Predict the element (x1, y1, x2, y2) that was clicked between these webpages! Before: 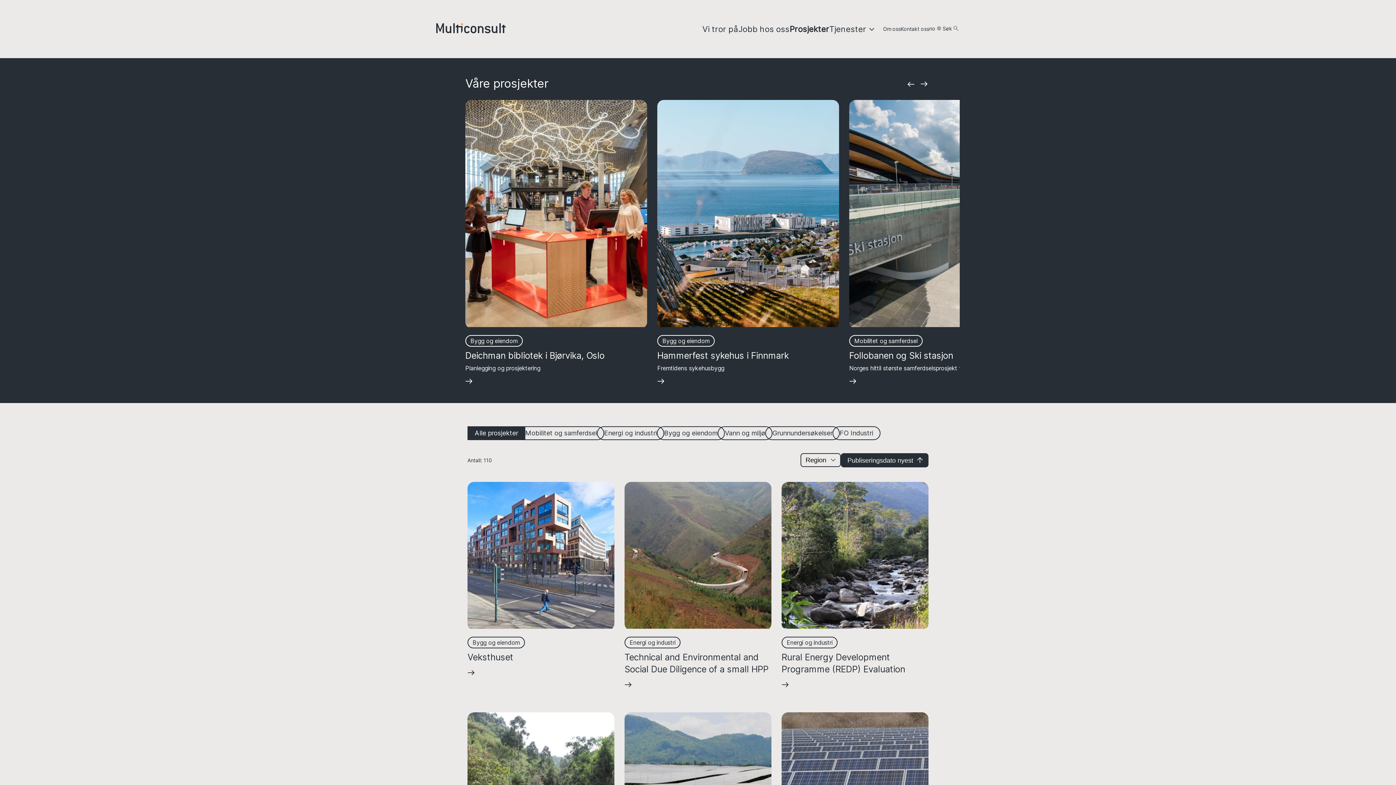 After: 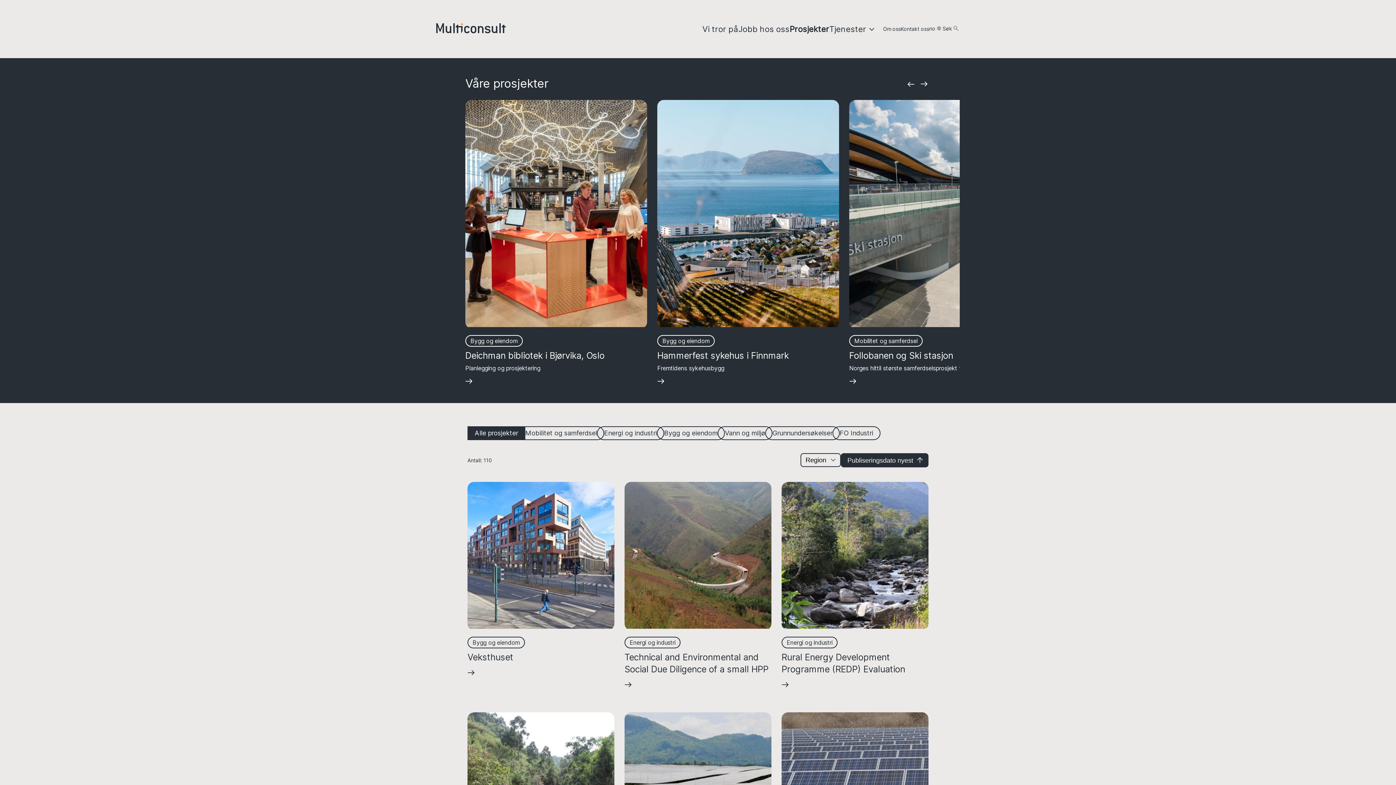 Action: bbox: (789, 24, 829, 34) label: Prosjekter